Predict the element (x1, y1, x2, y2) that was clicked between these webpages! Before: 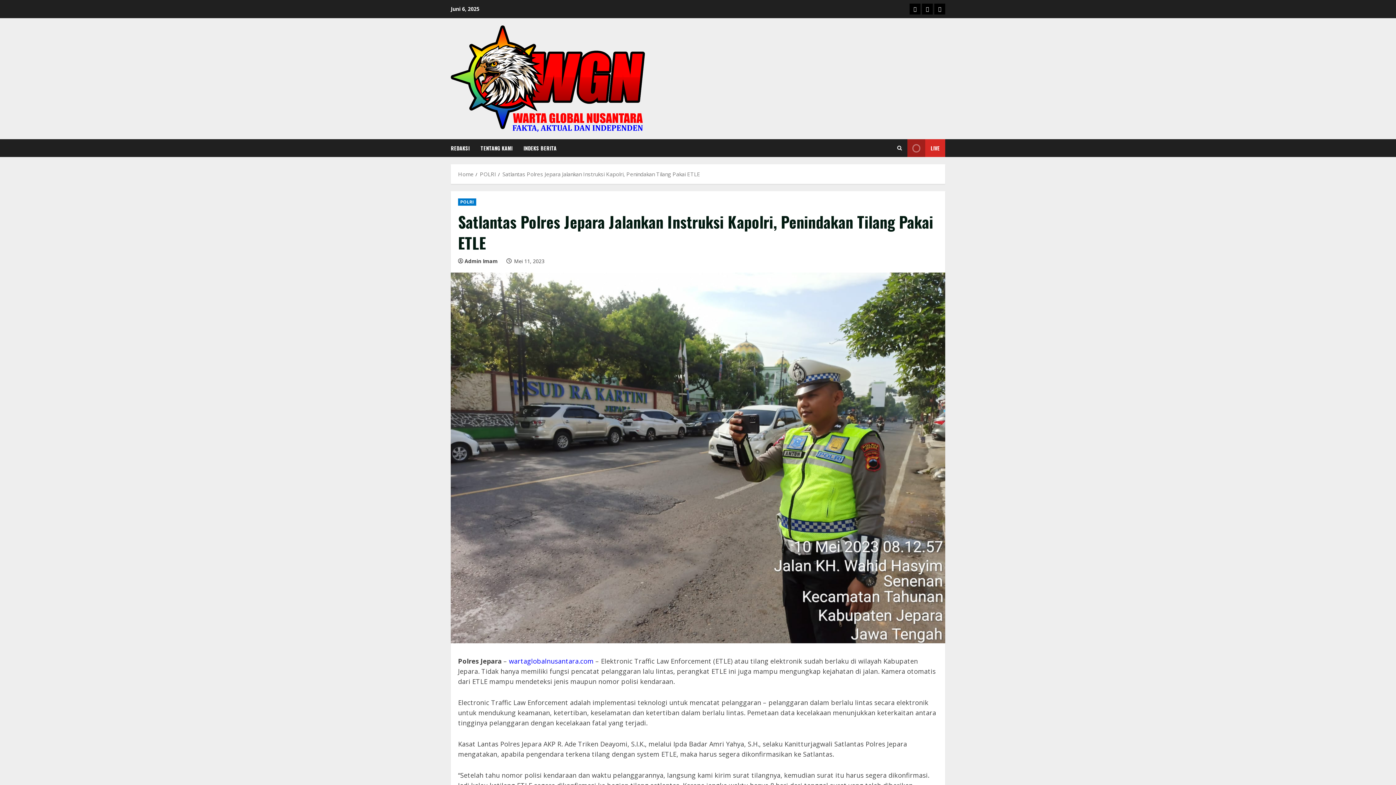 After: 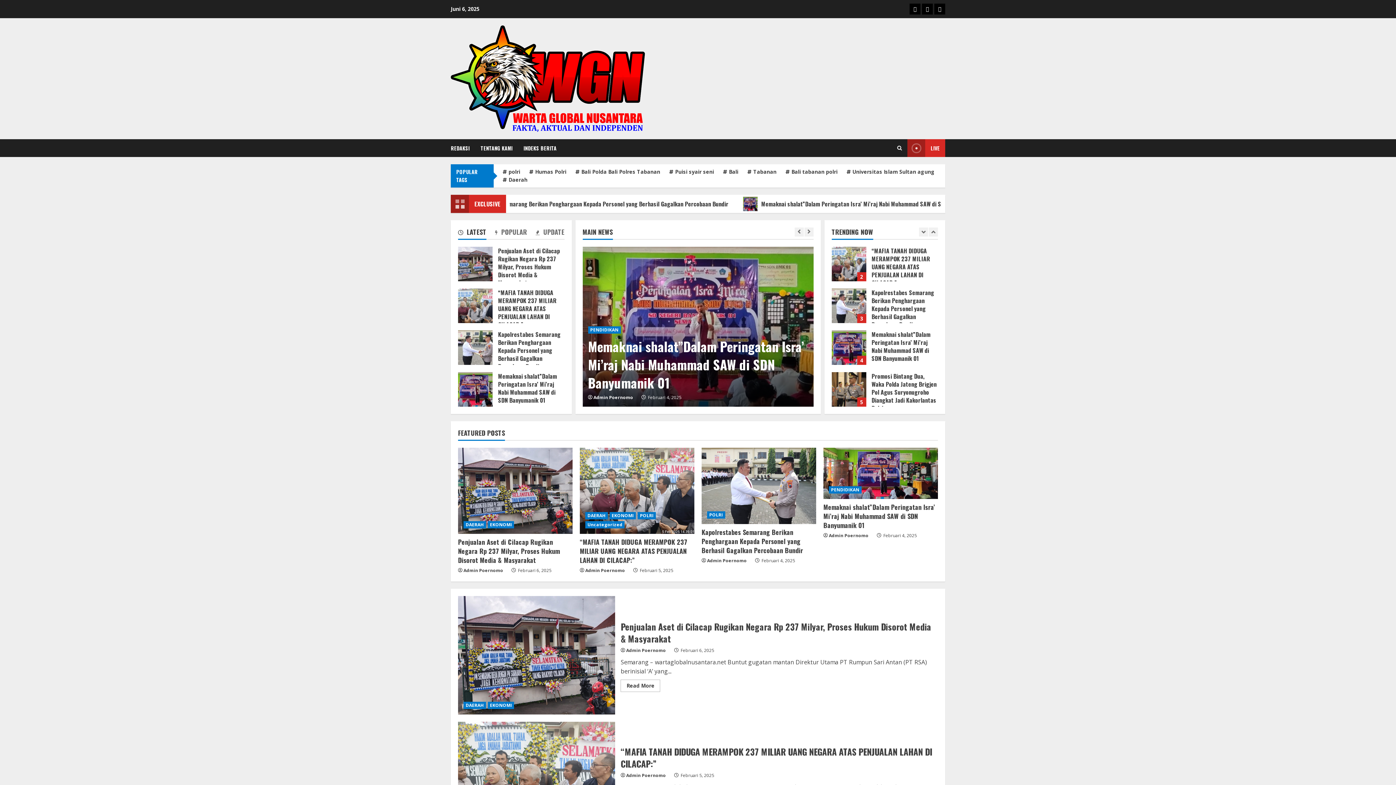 Action: bbox: (458, 170, 473, 177) label: Home